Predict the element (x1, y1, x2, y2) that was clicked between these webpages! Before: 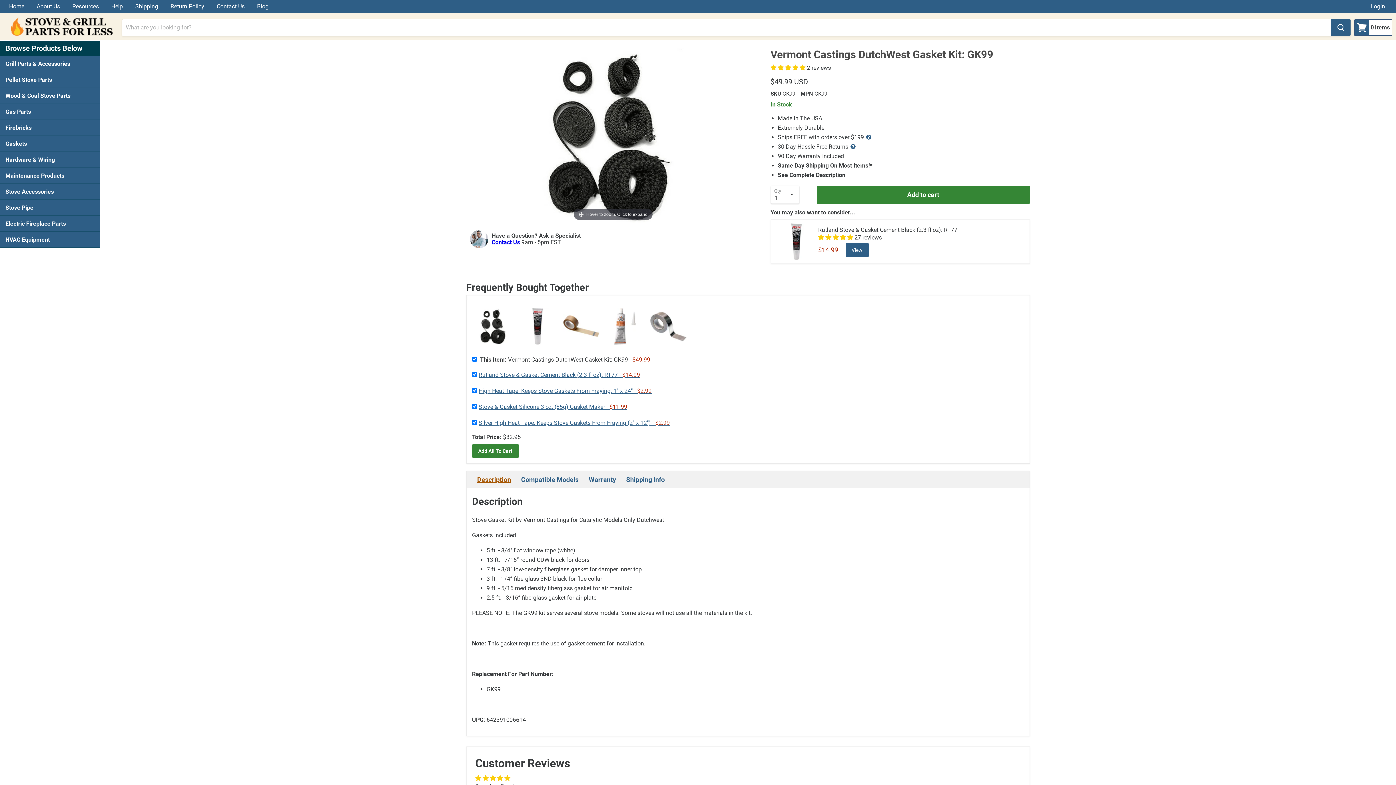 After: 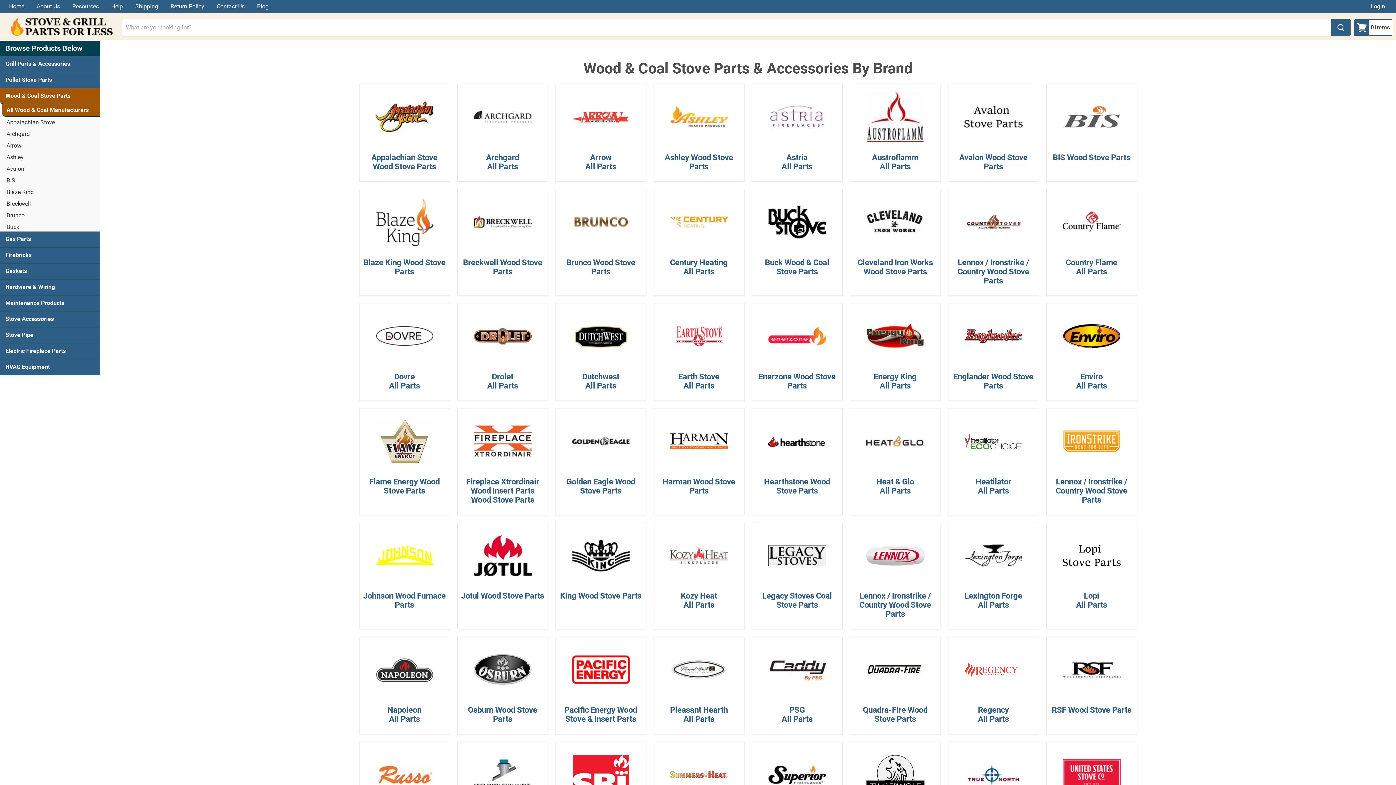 Action: bbox: (0, 88, 100, 104) label: Wood & Coal Stove Parts